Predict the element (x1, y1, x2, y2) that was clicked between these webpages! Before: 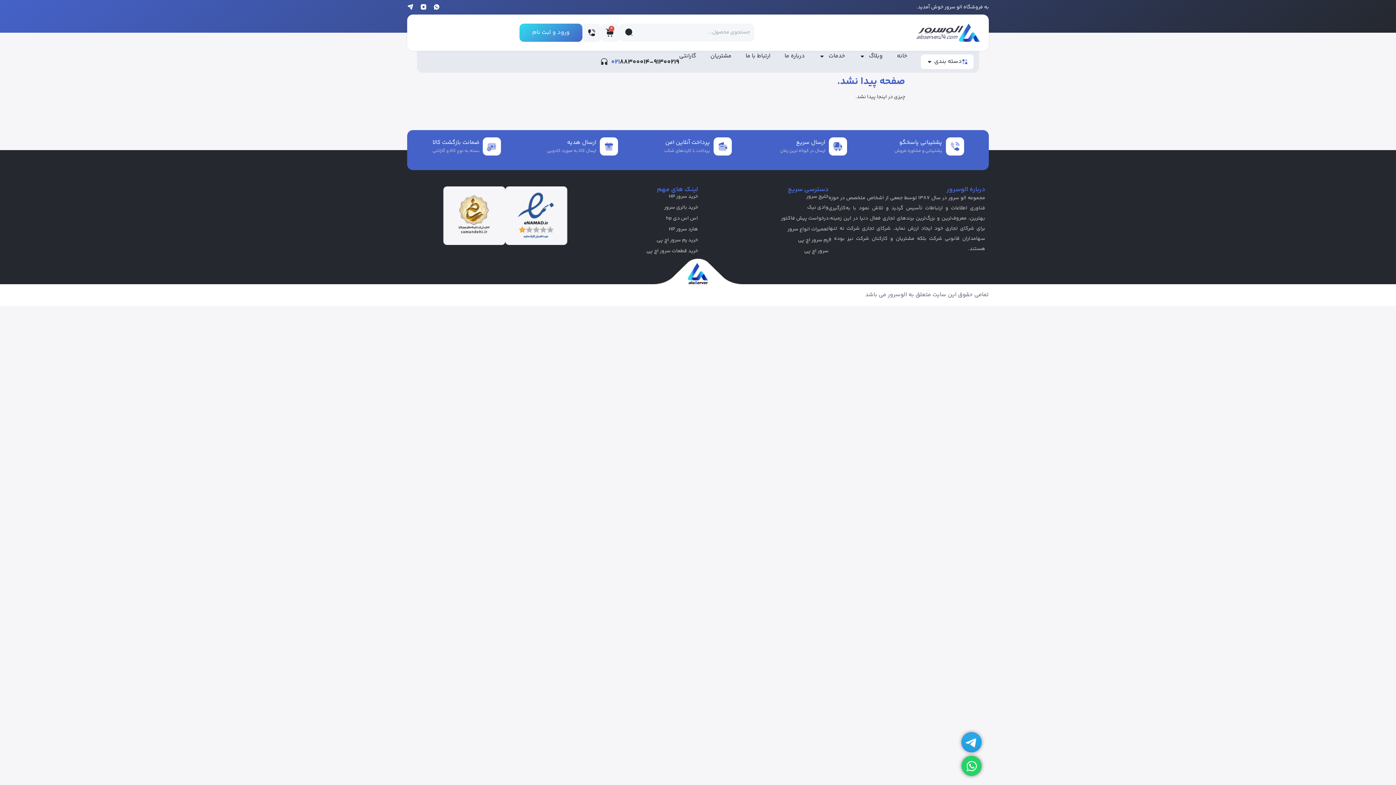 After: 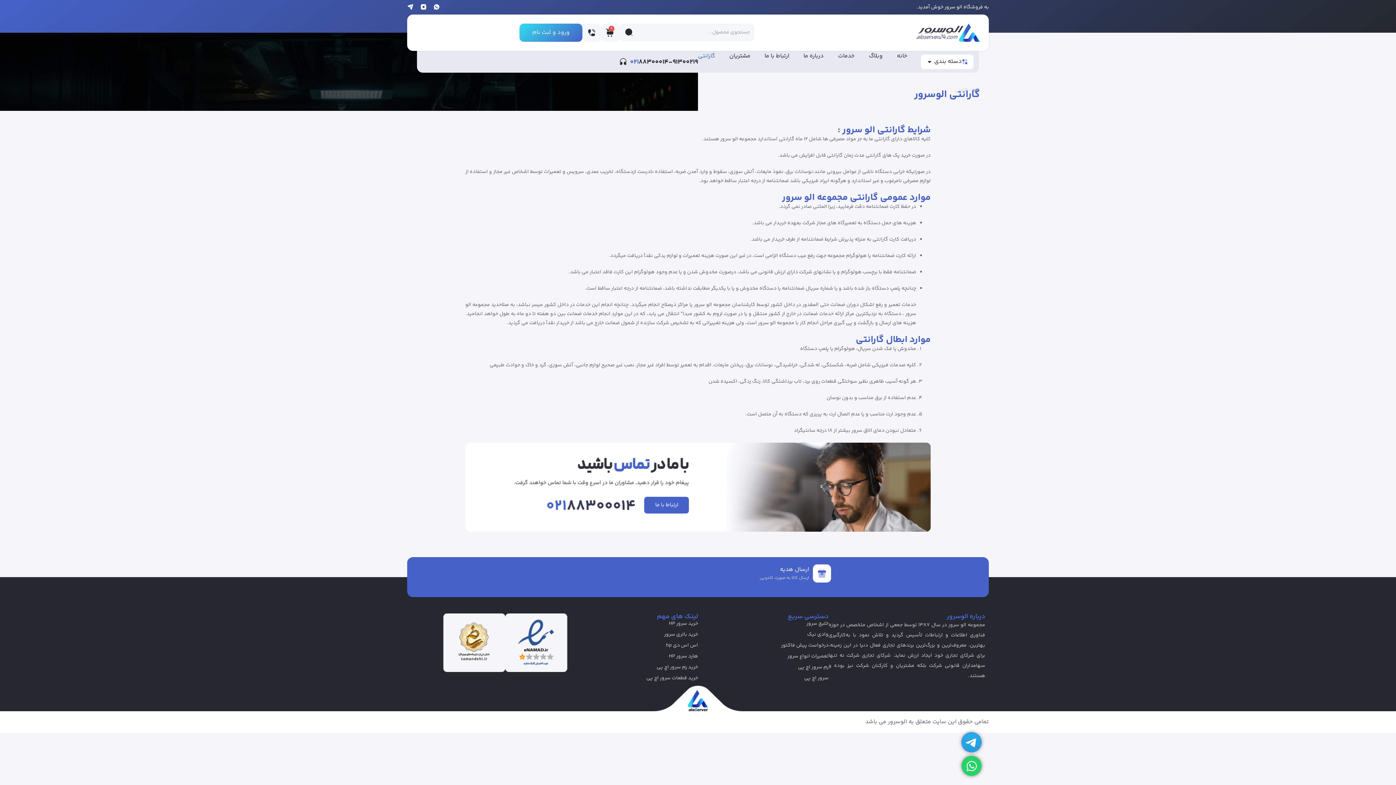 Action: bbox: (679, 50, 696, 61) label: گارانتی